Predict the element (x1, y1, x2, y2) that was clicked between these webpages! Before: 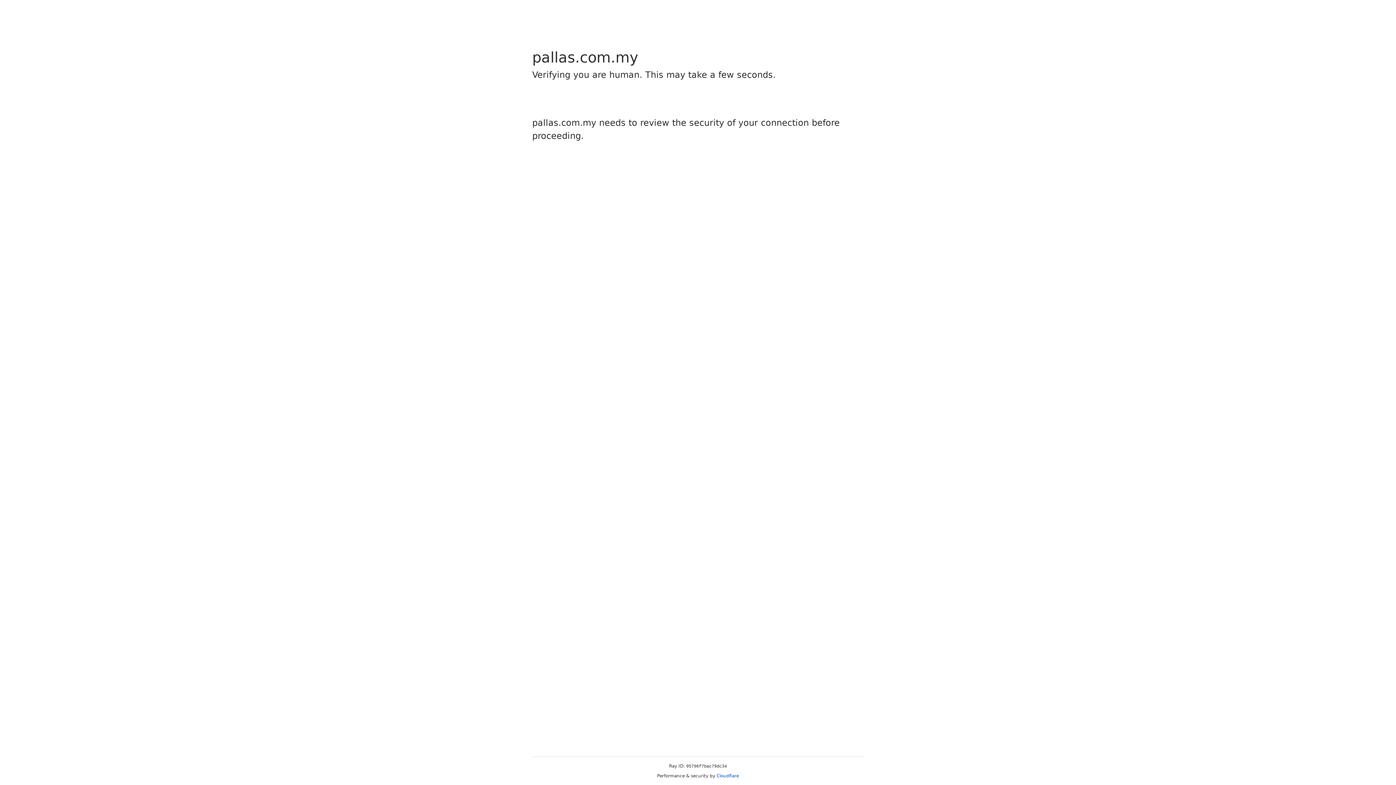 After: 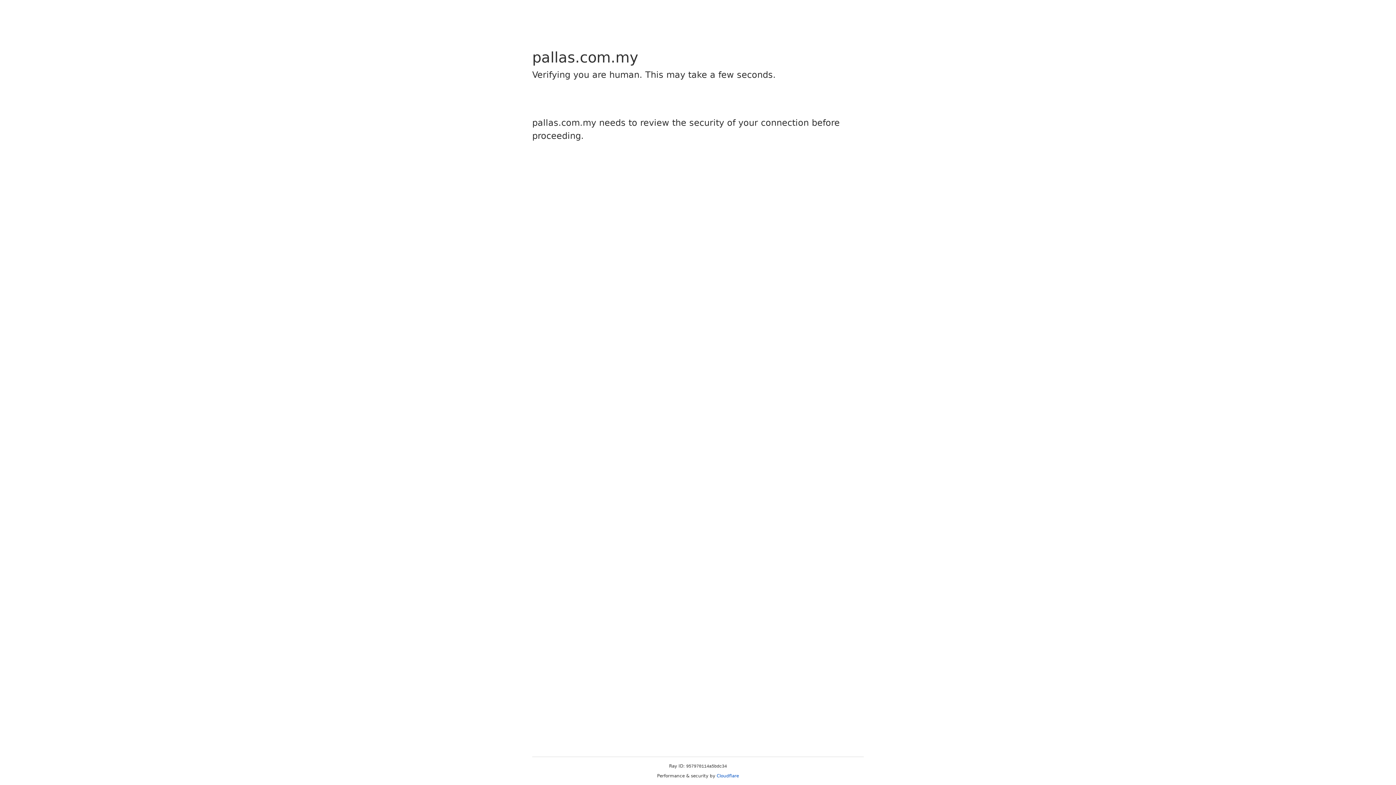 Action: label: Cloudflare bbox: (716, 773, 739, 778)